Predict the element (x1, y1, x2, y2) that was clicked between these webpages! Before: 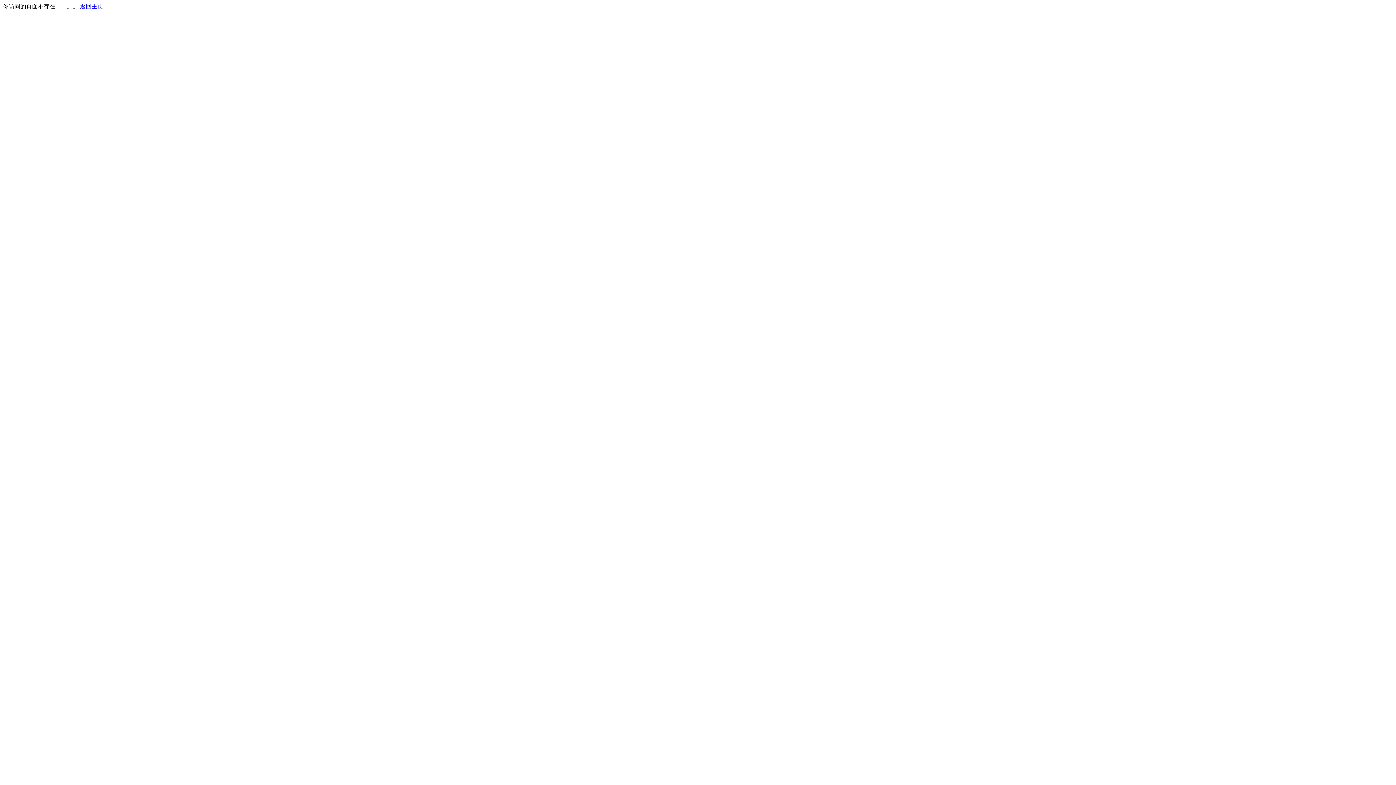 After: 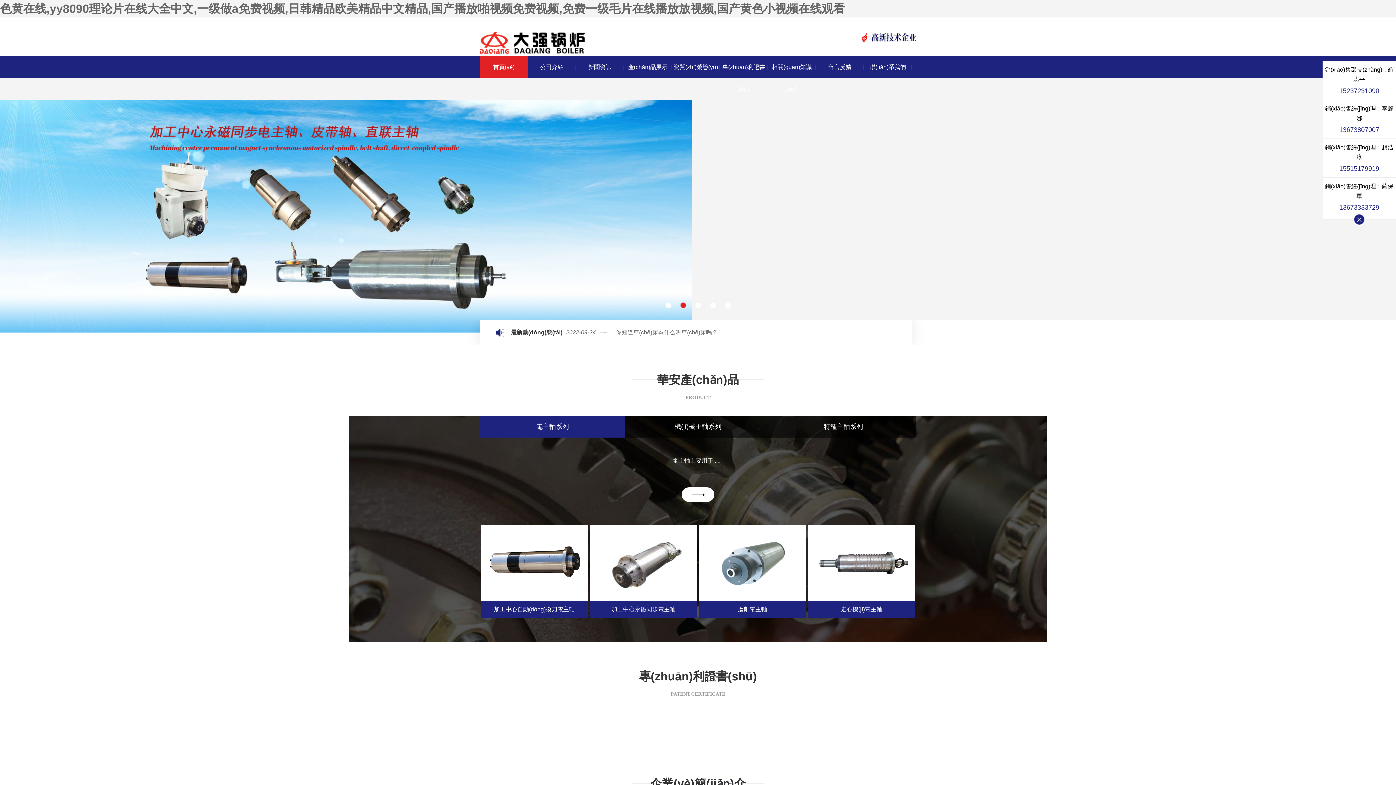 Action: bbox: (80, 3, 103, 9) label: 返回主页